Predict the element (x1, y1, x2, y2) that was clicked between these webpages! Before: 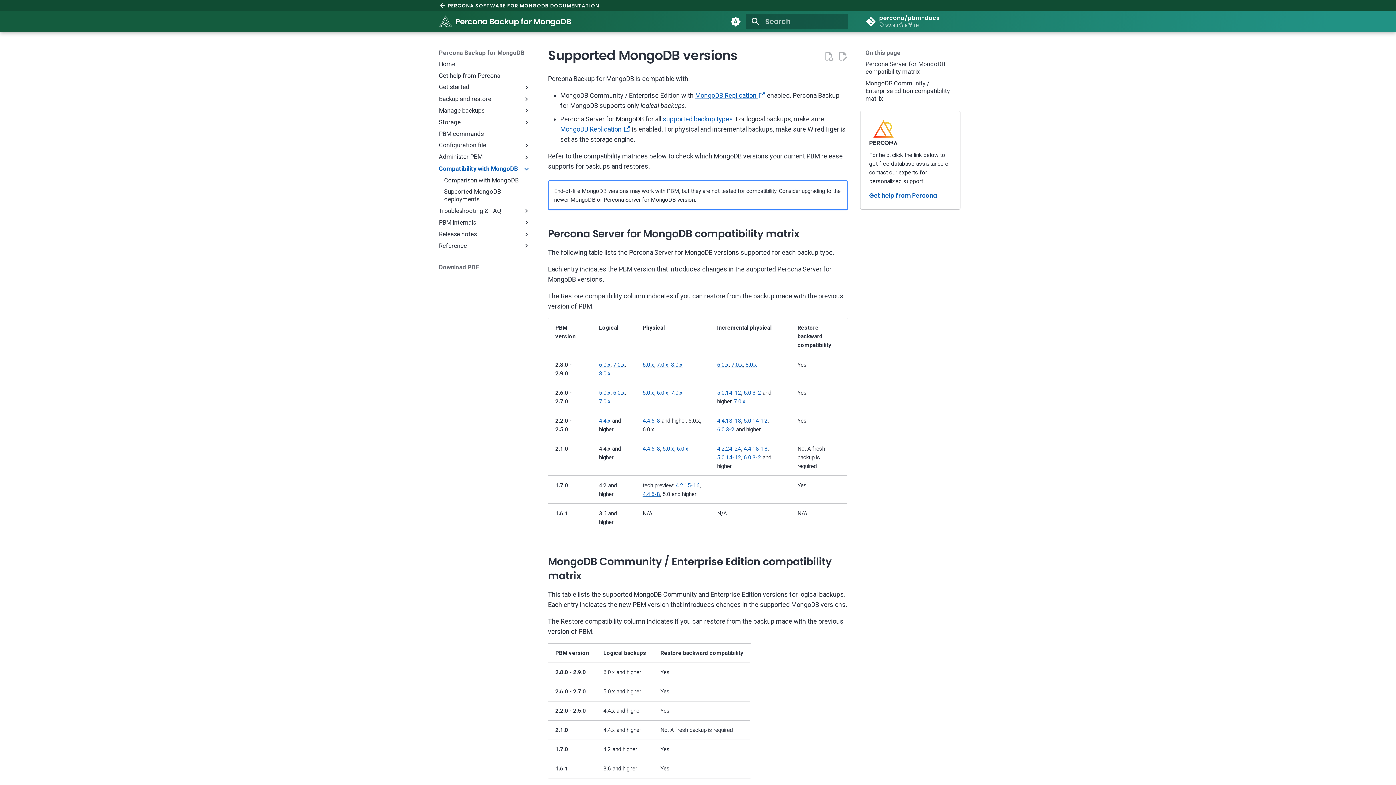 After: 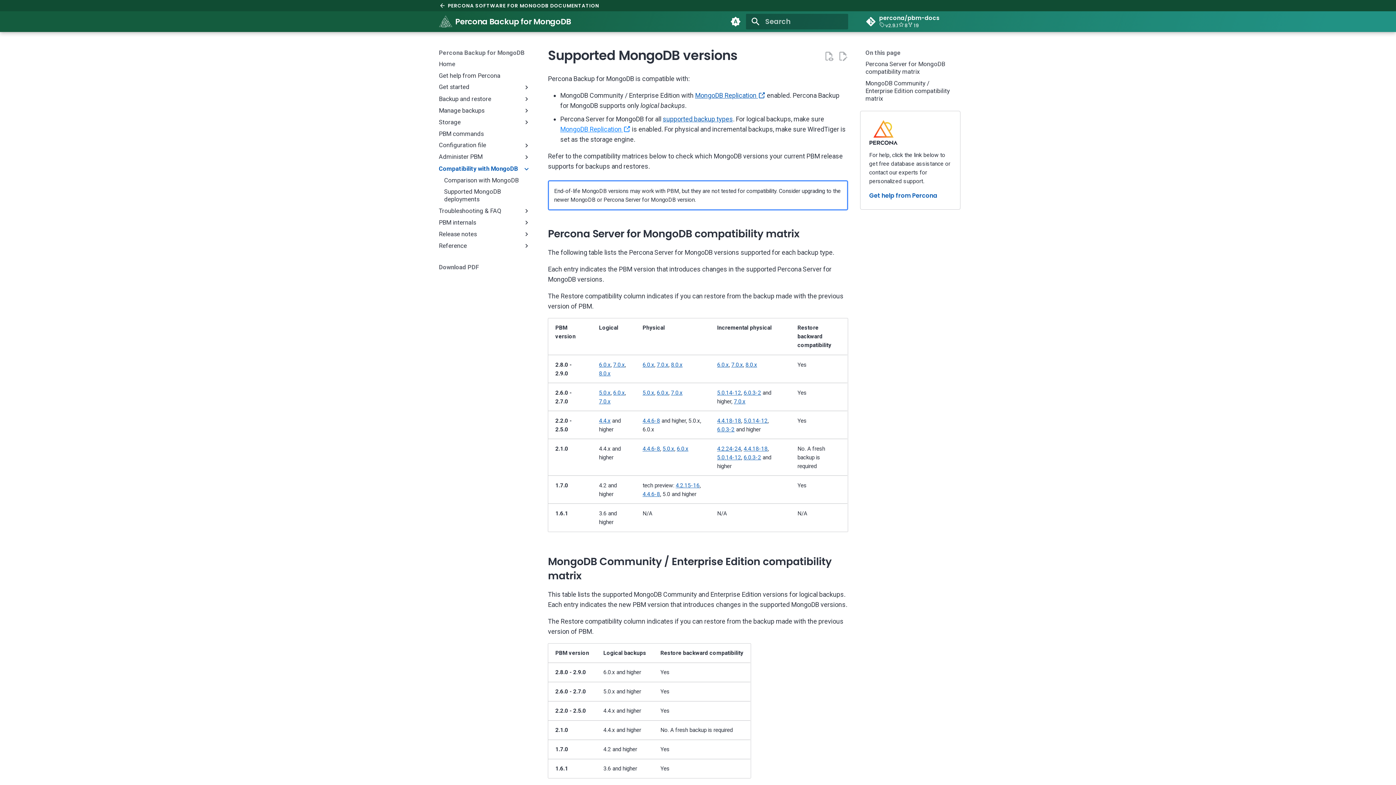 Action: label: MongoDB Replication  bbox: (560, 125, 630, 133)